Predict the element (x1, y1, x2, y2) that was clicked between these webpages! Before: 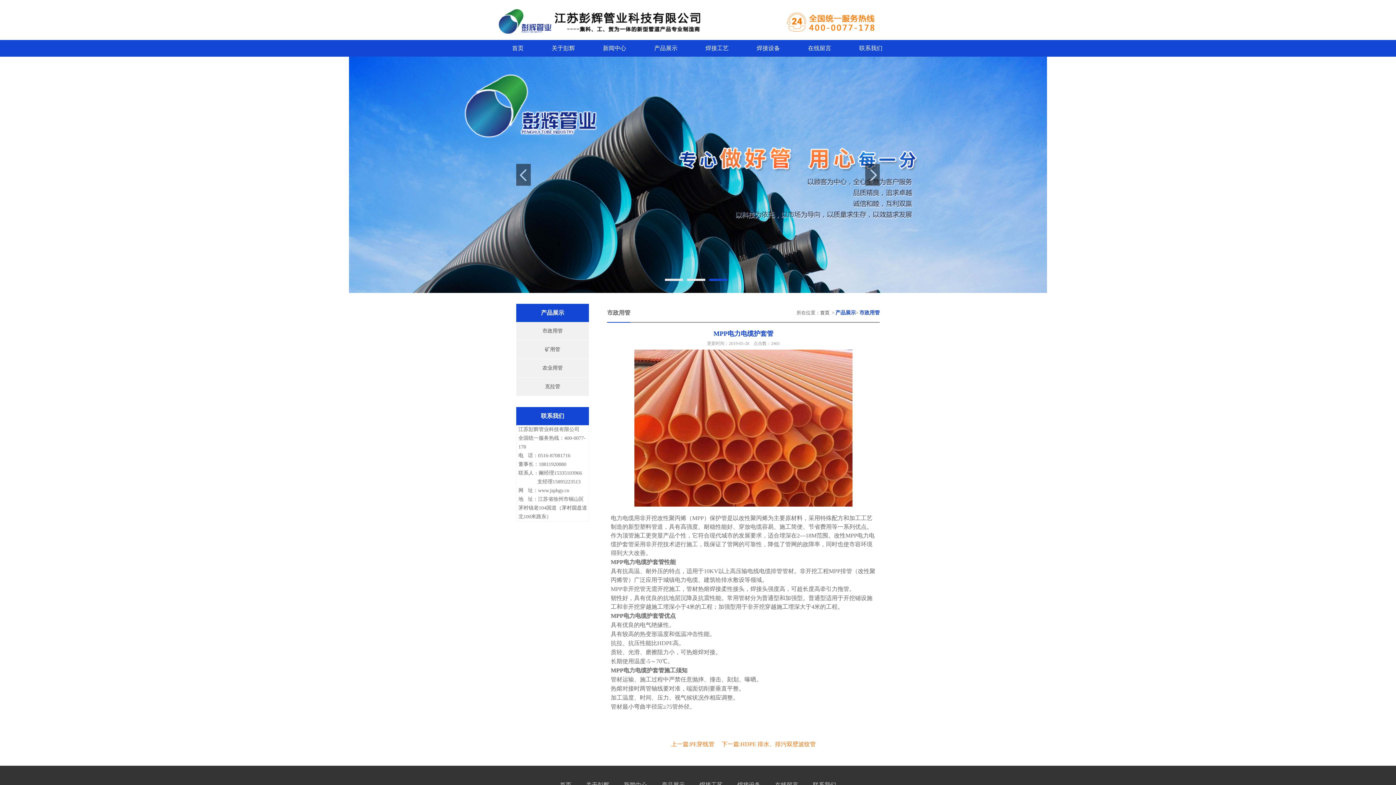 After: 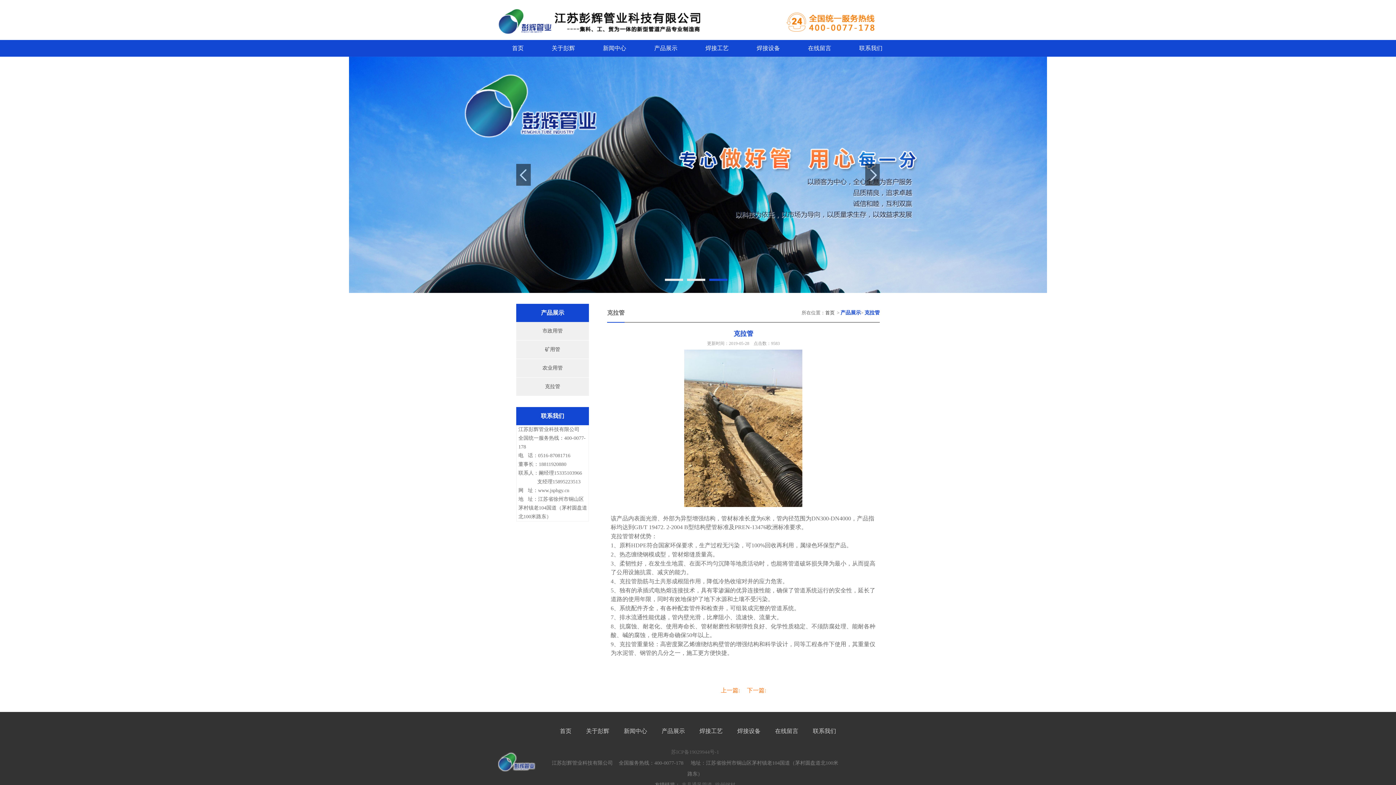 Action: label: 克拉管 bbox: (516, 377, 589, 396)